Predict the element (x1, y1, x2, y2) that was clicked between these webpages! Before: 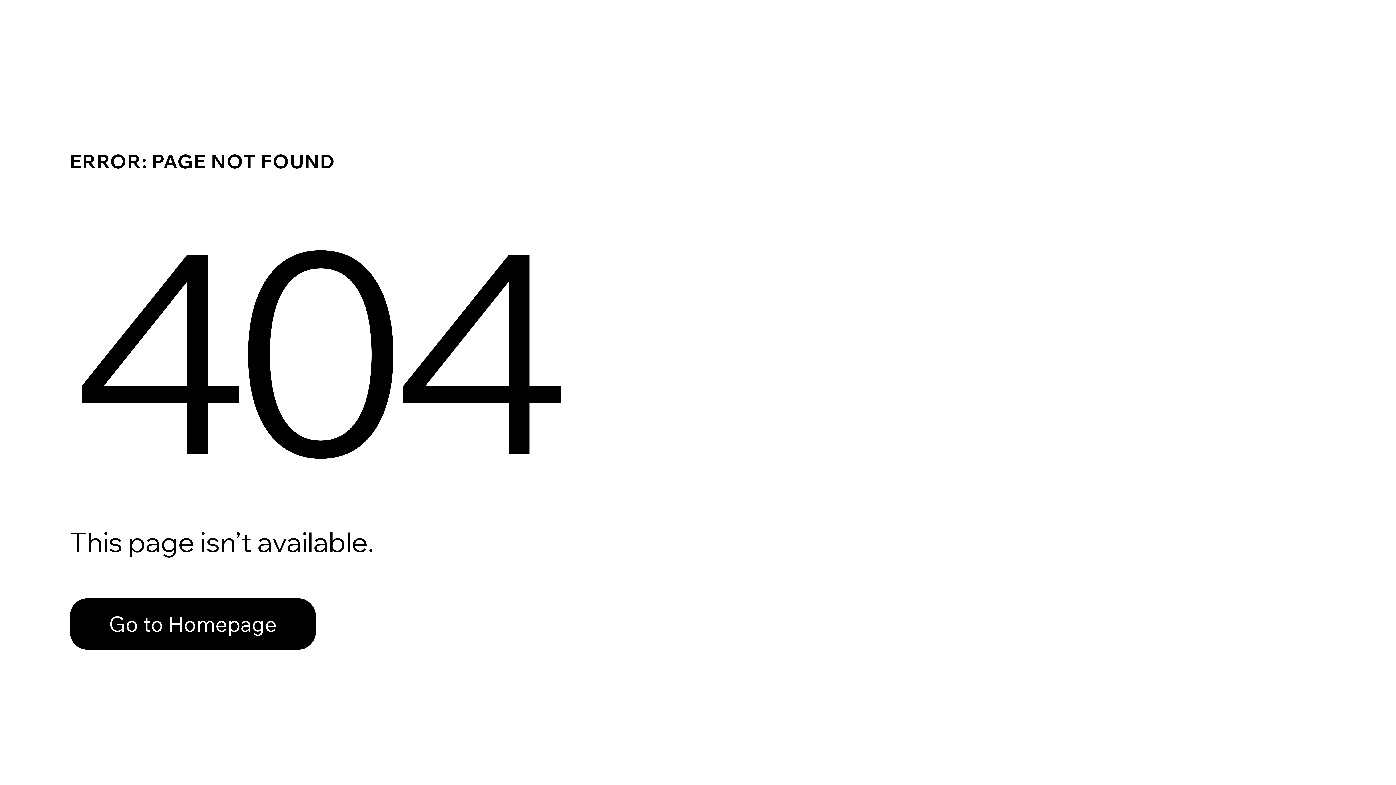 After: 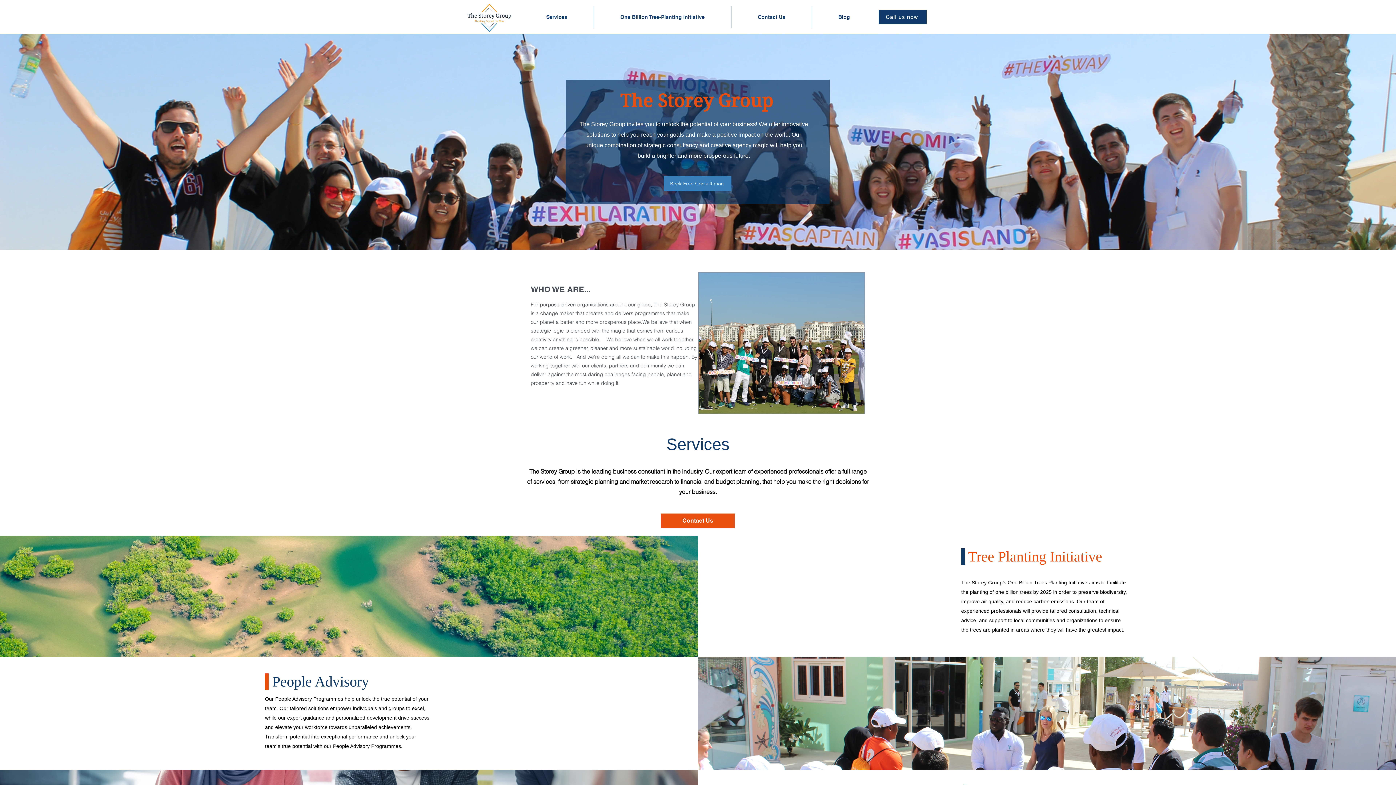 Action: bbox: (69, 582, 768, 659) label: Go to Homepage